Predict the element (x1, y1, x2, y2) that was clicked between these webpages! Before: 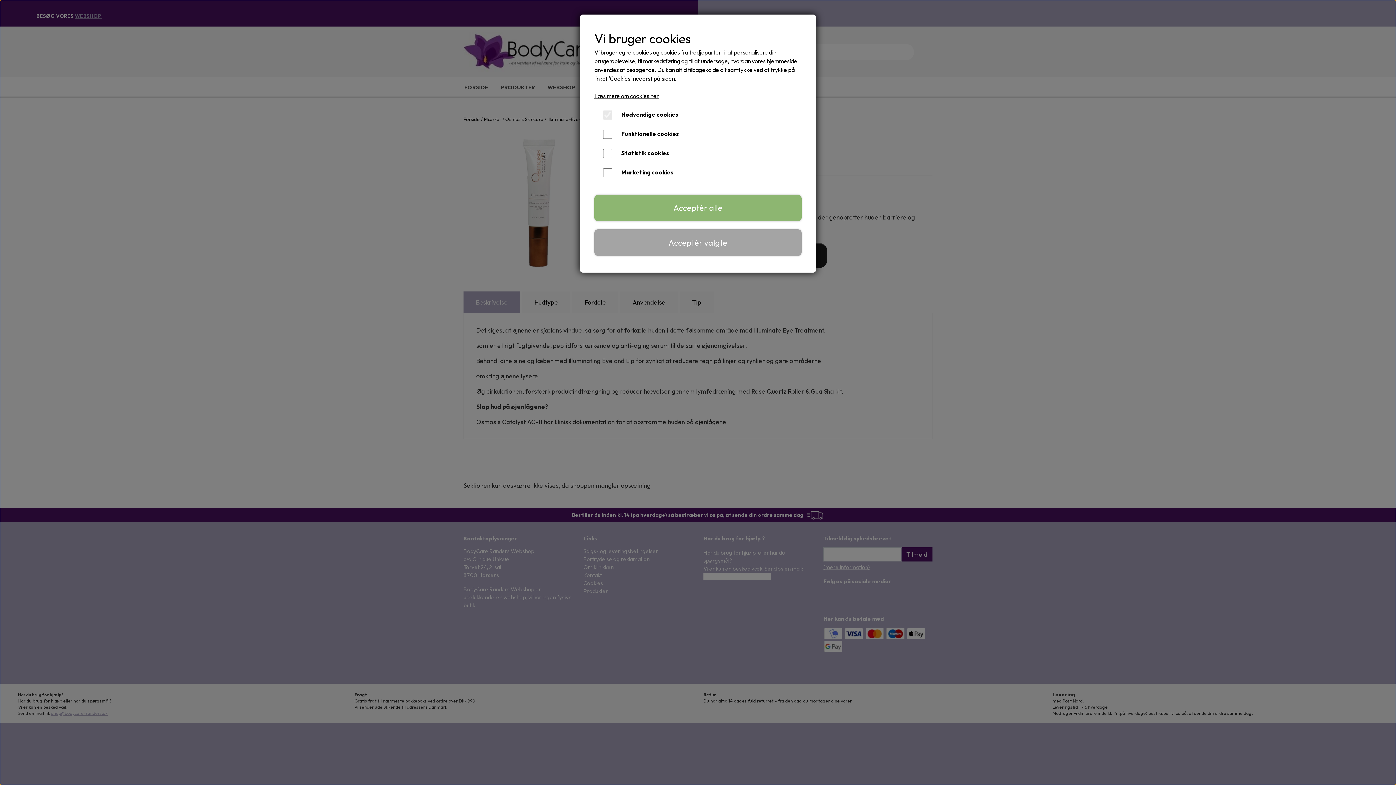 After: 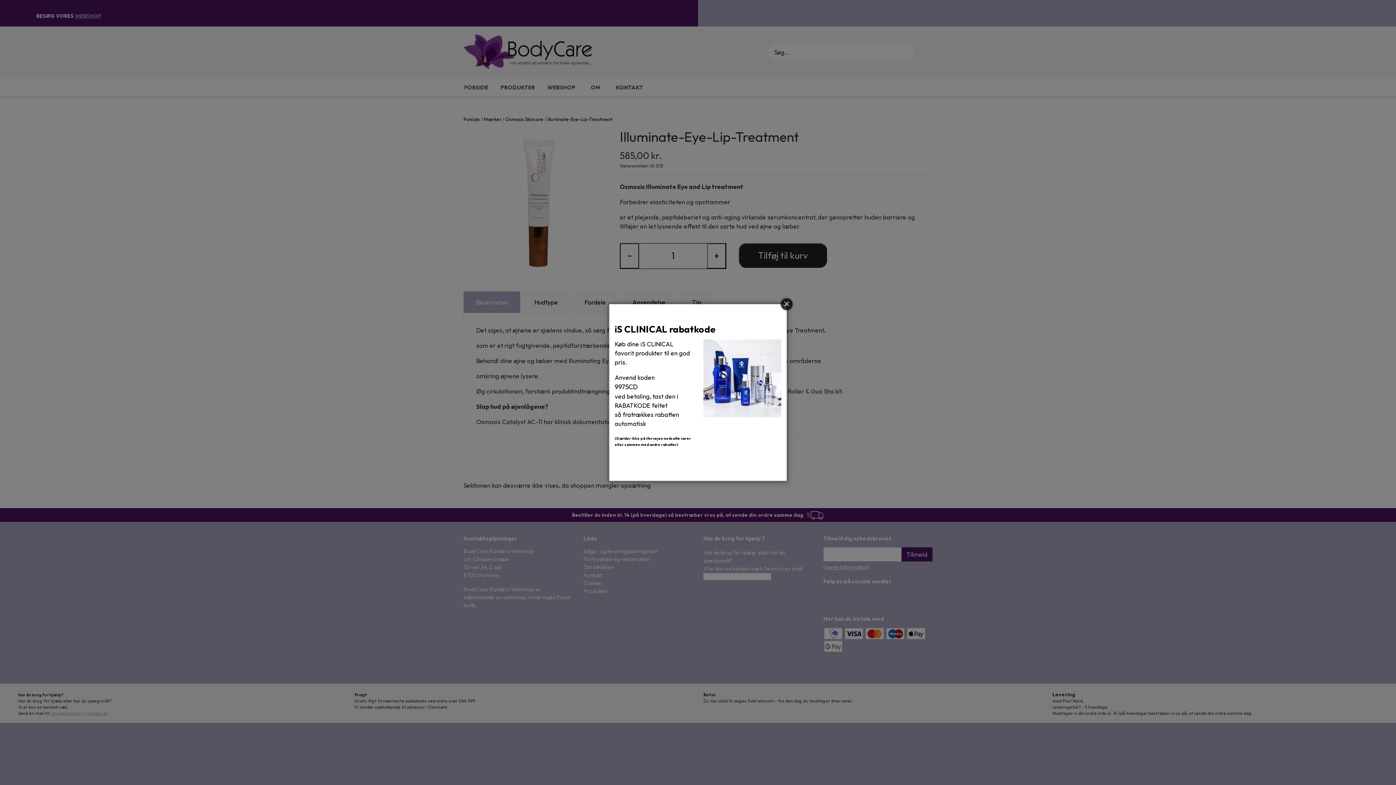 Action: label: Acceptér alle bbox: (594, 194, 801, 221)